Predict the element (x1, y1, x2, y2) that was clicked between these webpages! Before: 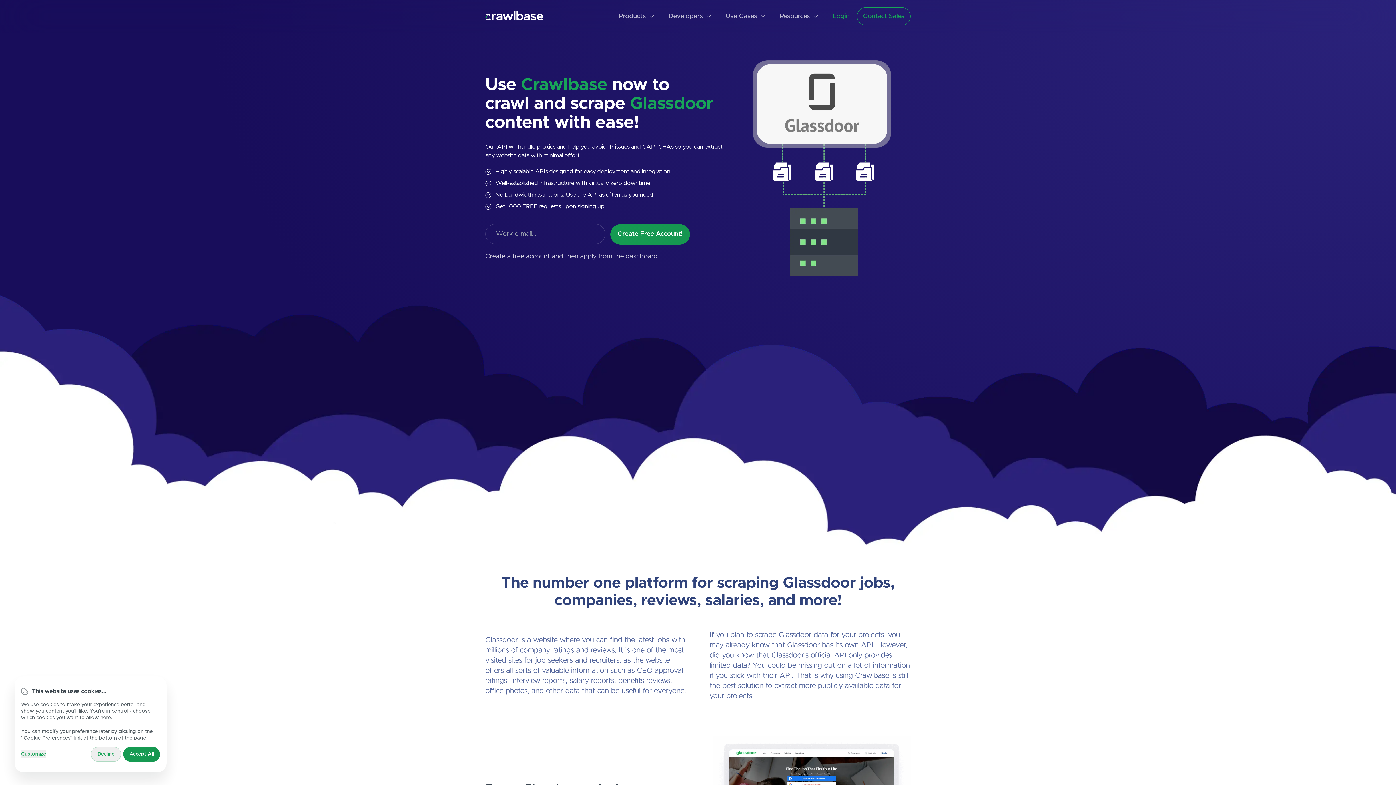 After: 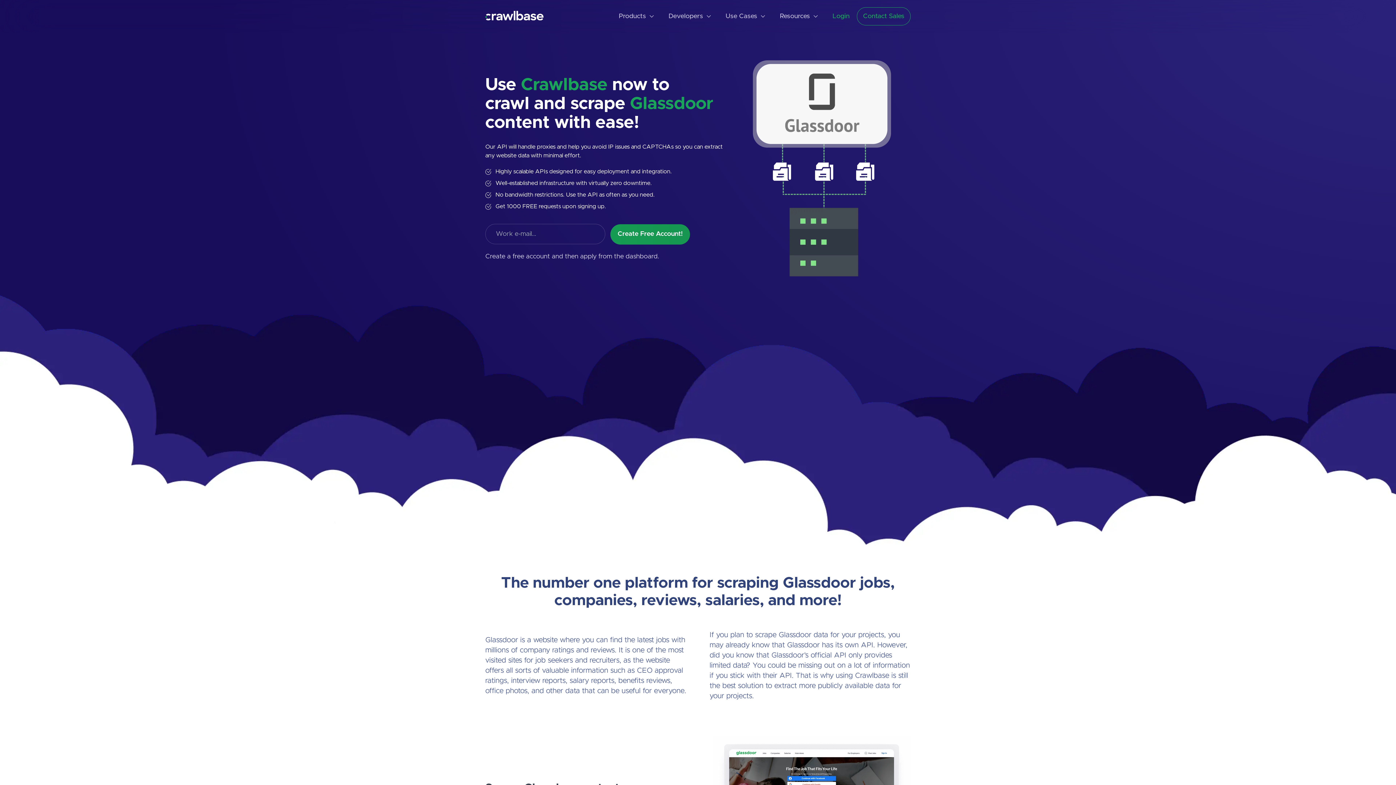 Action: bbox: (90, 747, 121, 762) label: Decline